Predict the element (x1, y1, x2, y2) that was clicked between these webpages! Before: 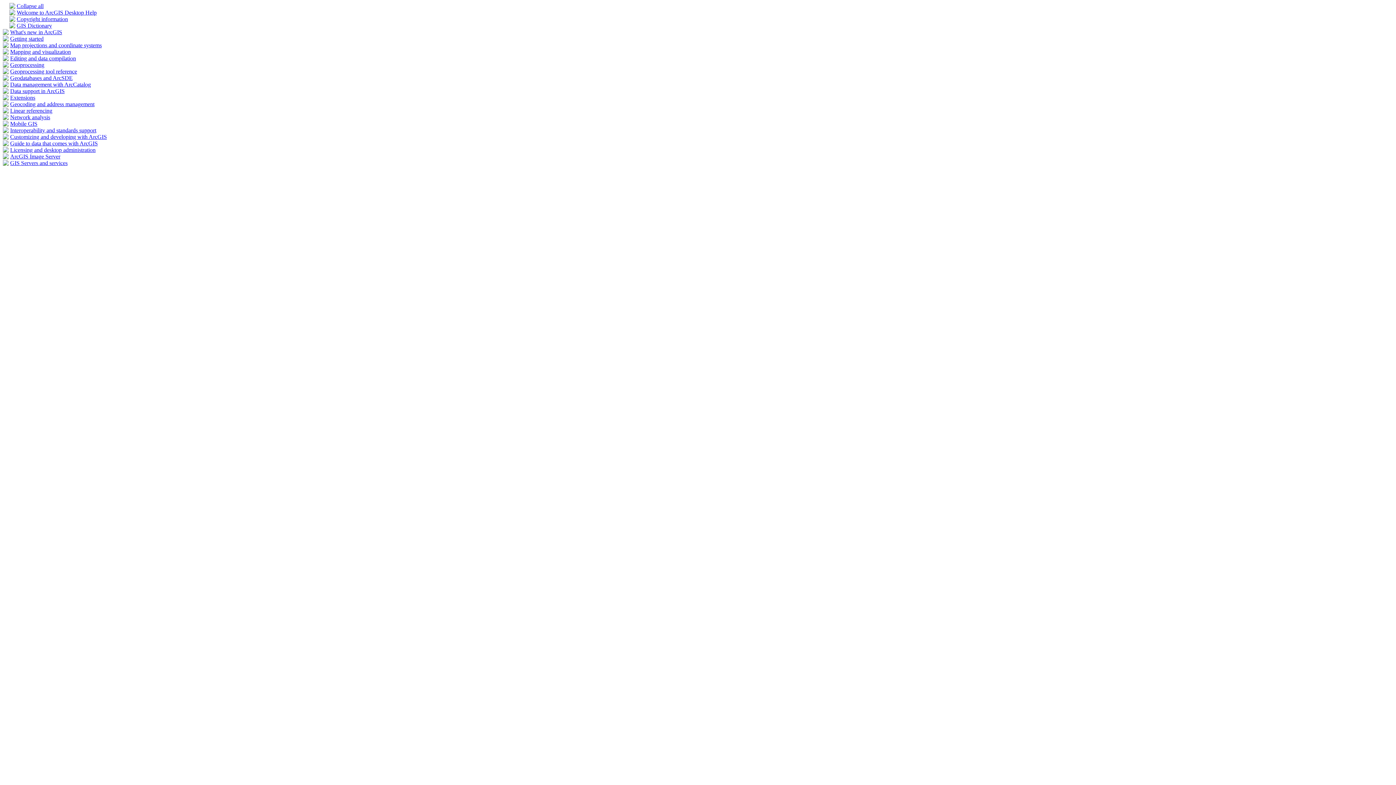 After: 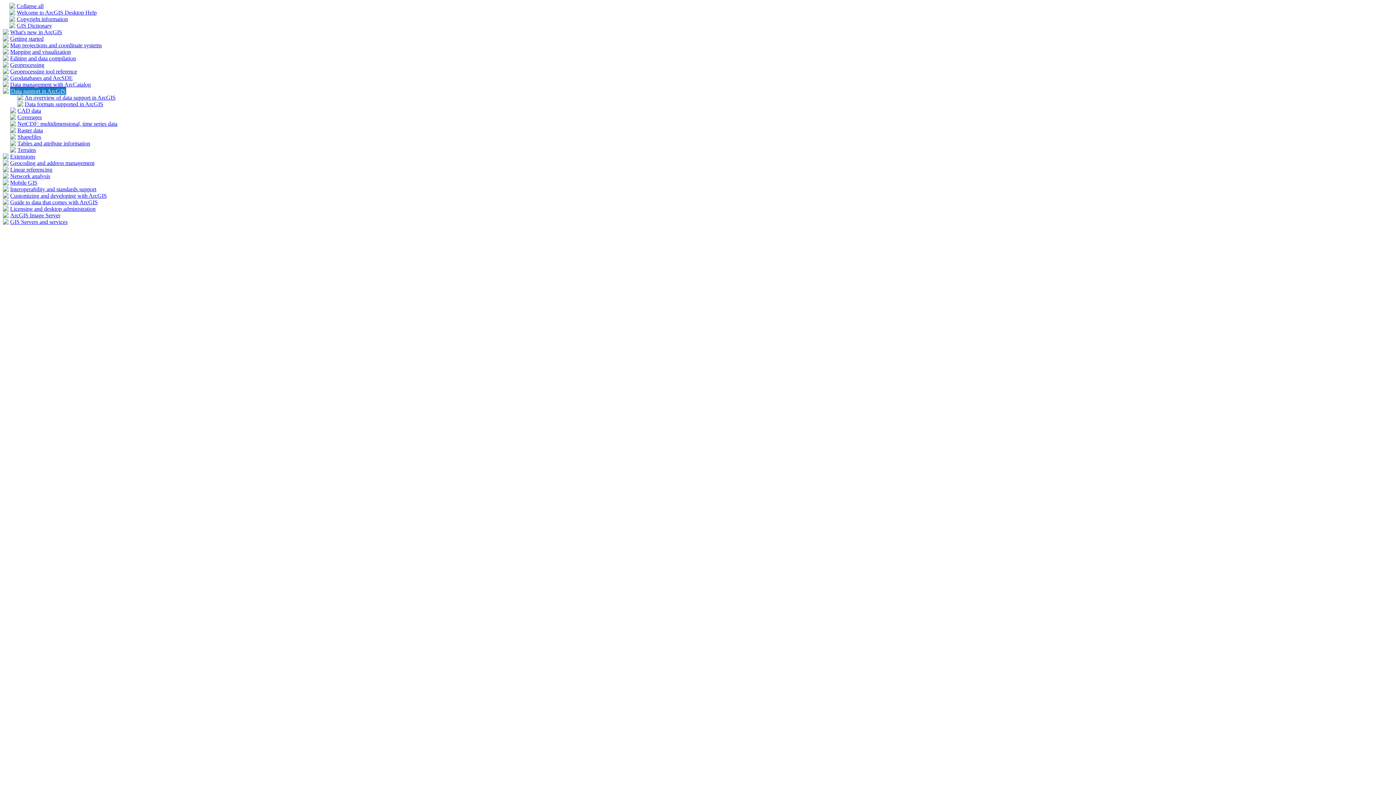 Action: bbox: (2, 88, 8, 94)